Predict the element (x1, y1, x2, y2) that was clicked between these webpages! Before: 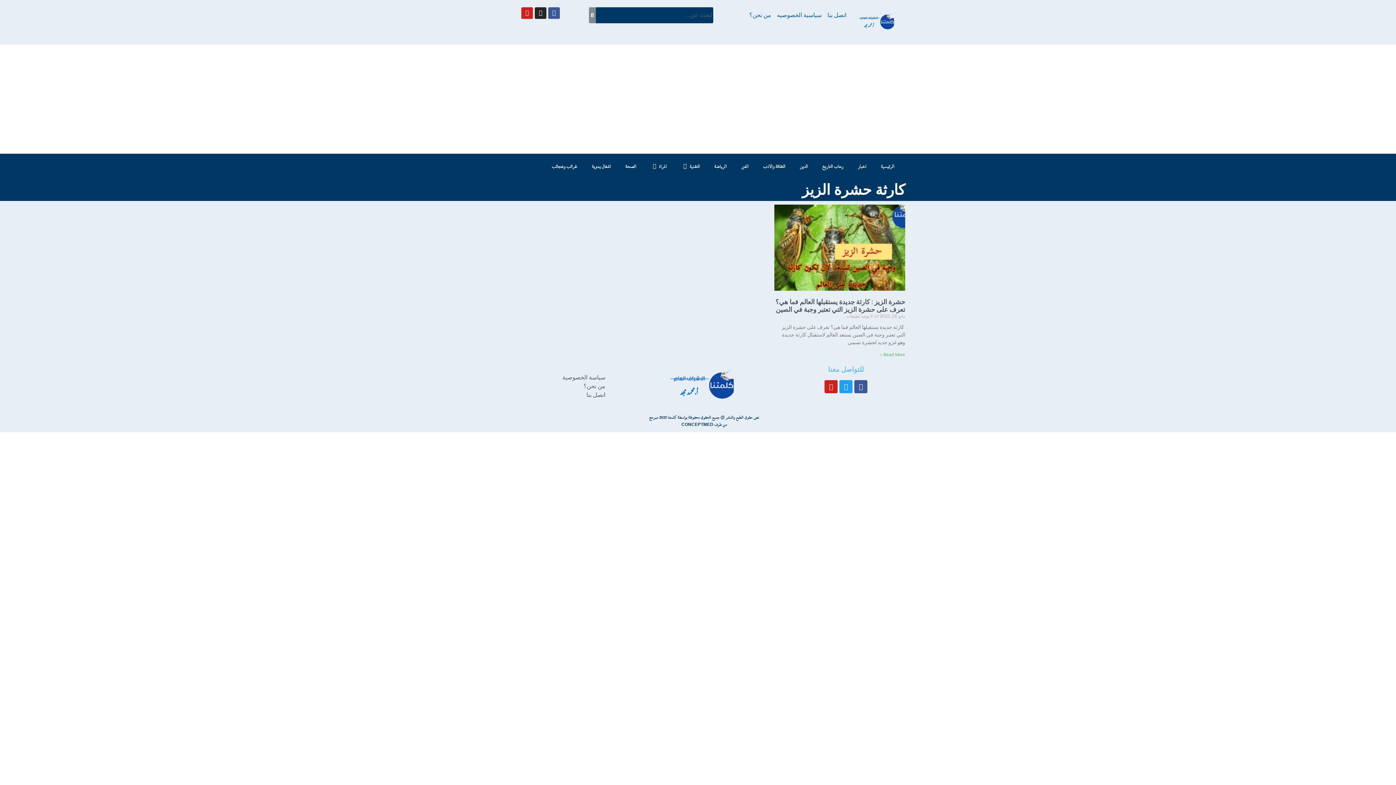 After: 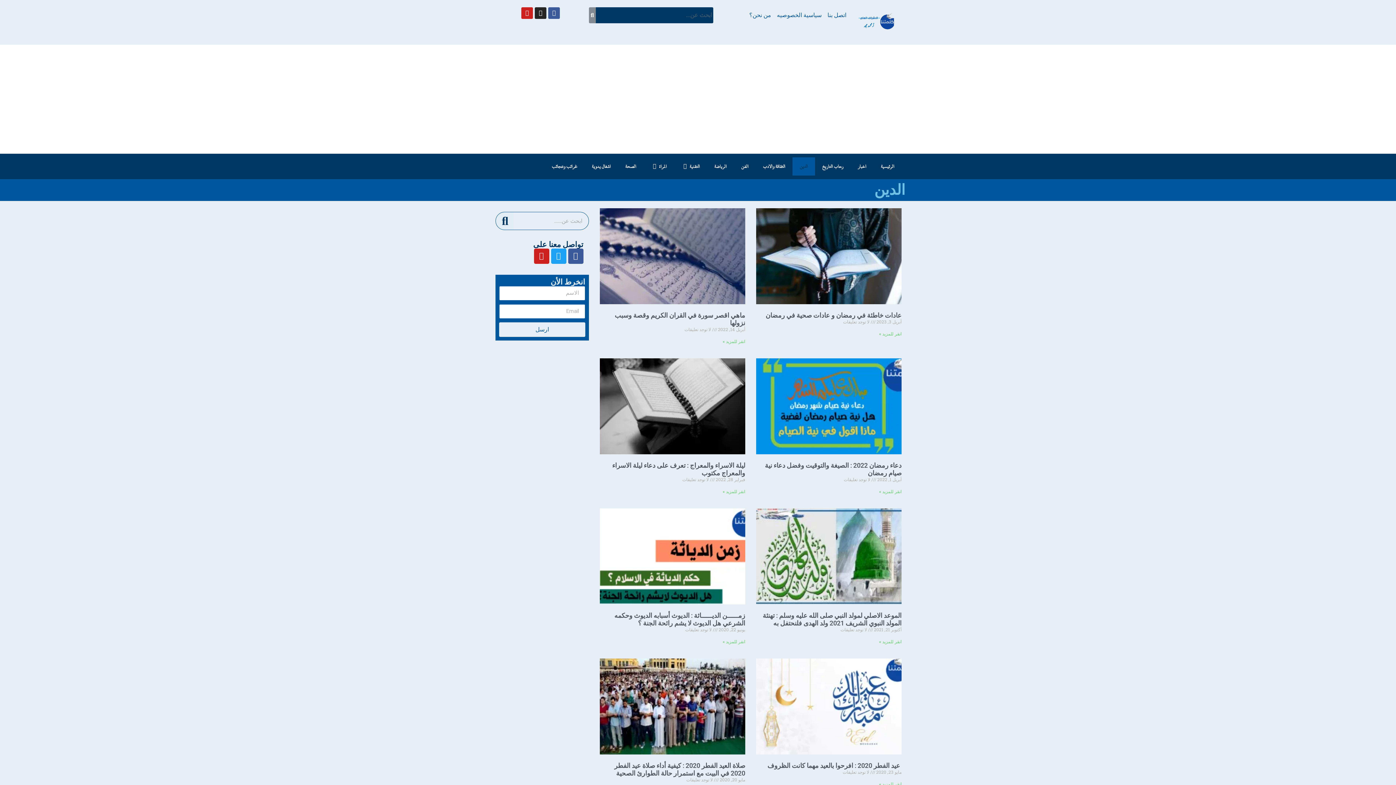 Action: label: الدين bbox: (792, 157, 815, 175)